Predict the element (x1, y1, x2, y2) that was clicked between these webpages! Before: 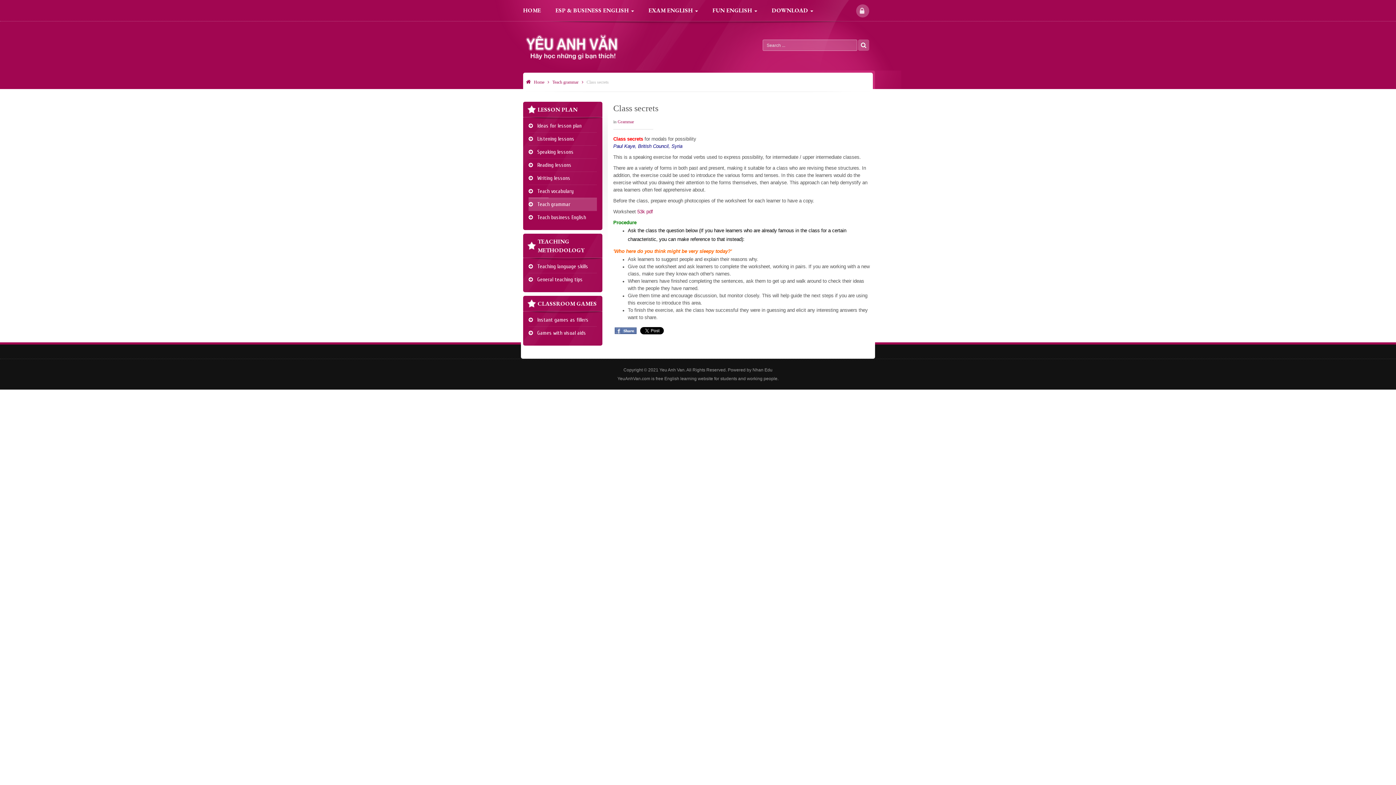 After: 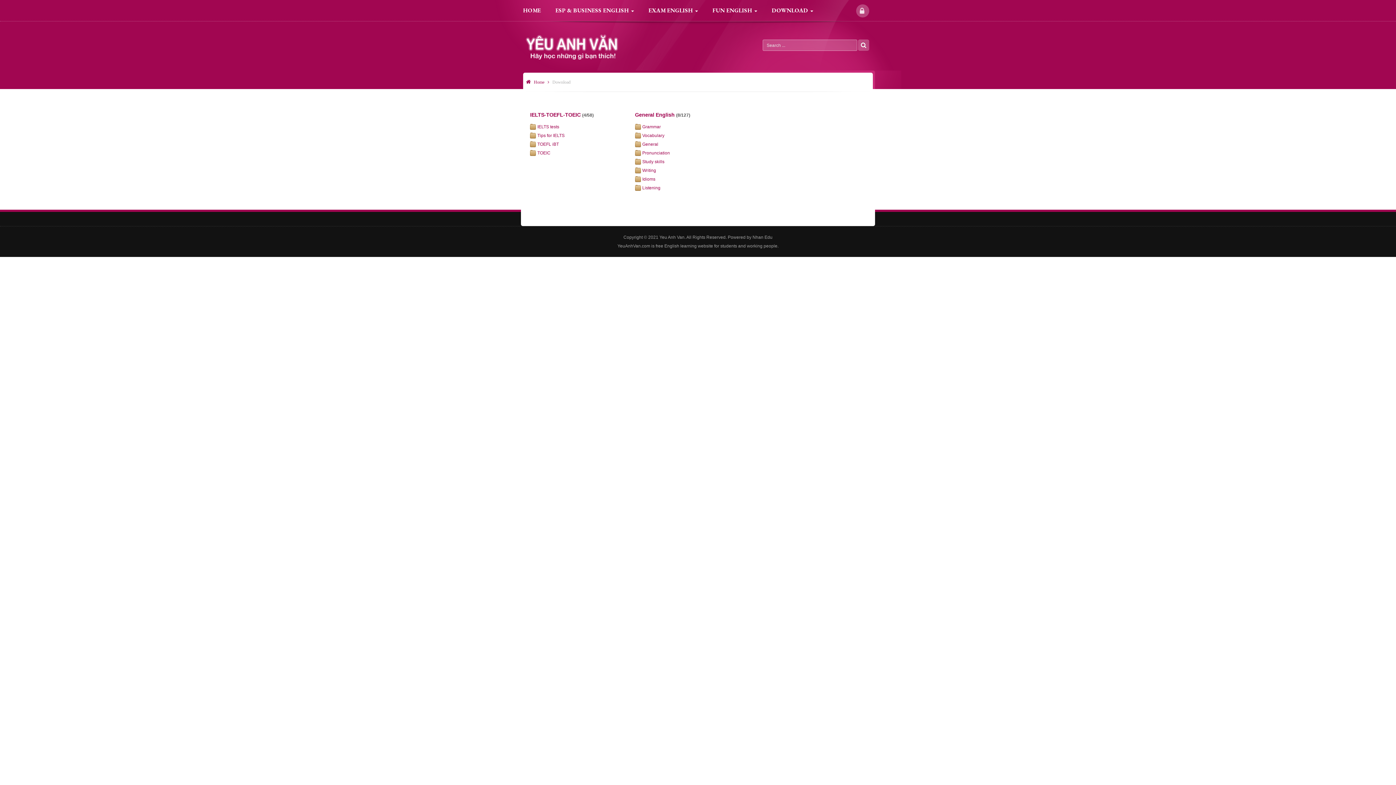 Action: bbox: (764, 0, 820, 21) label: DOWNLOAD 